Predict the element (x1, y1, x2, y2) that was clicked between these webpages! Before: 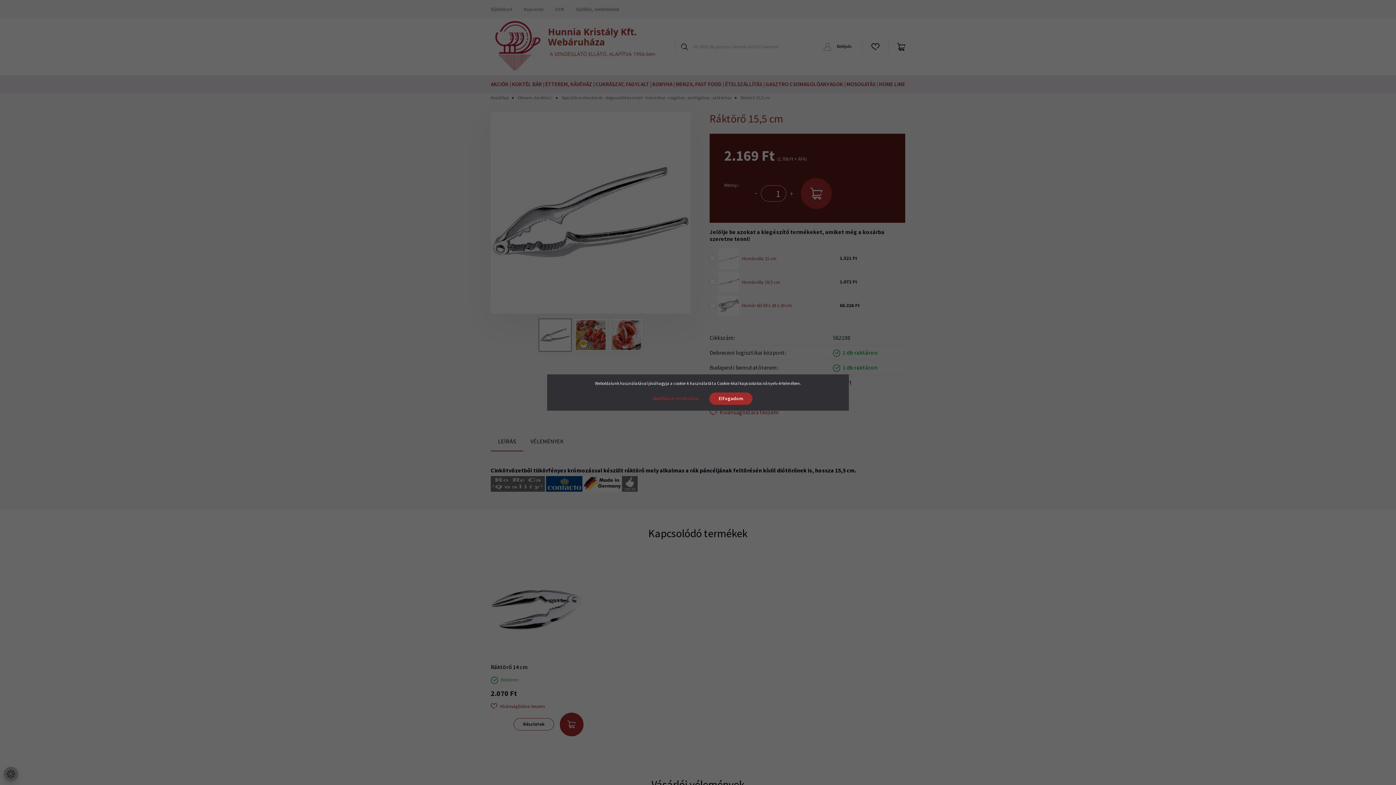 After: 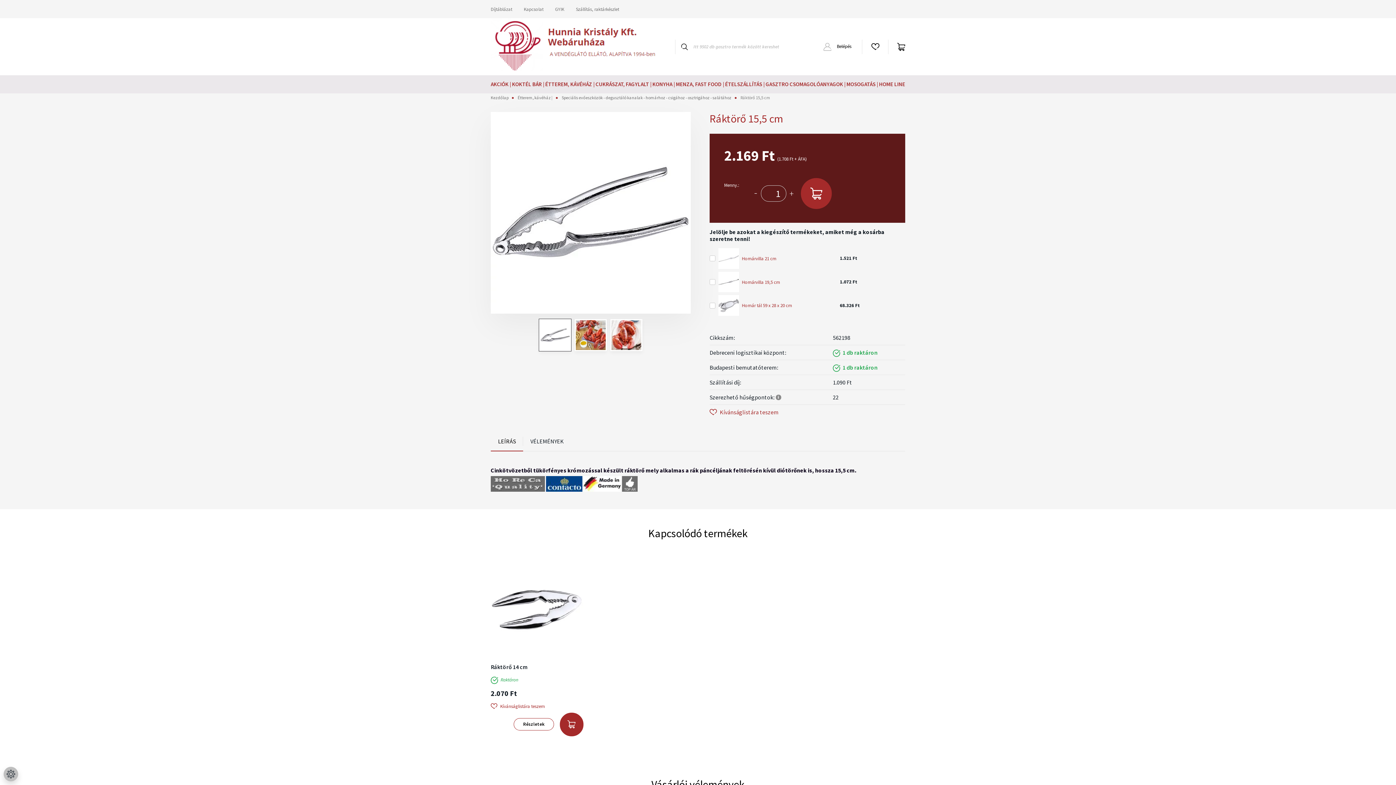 Action: bbox: (709, 392, 752, 405) label: Elfogadom